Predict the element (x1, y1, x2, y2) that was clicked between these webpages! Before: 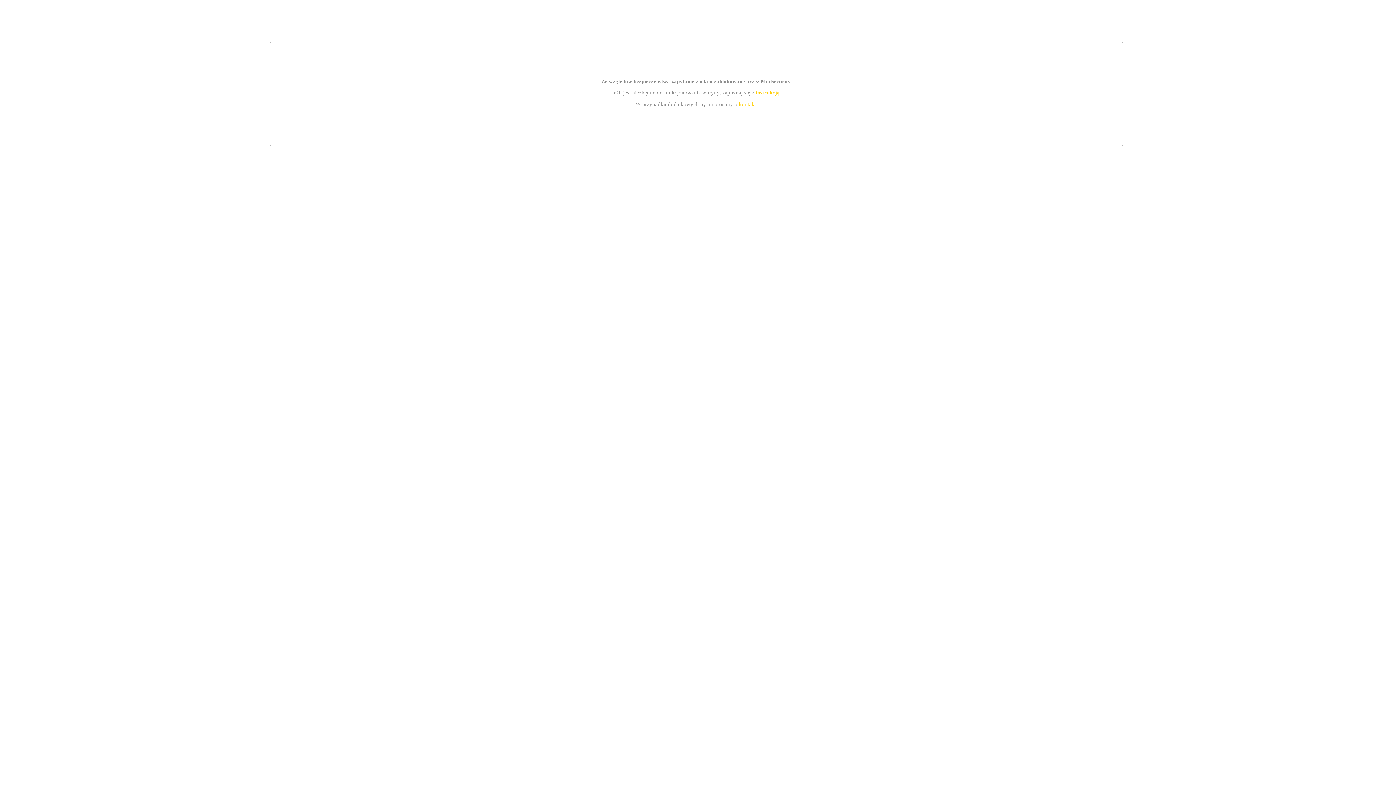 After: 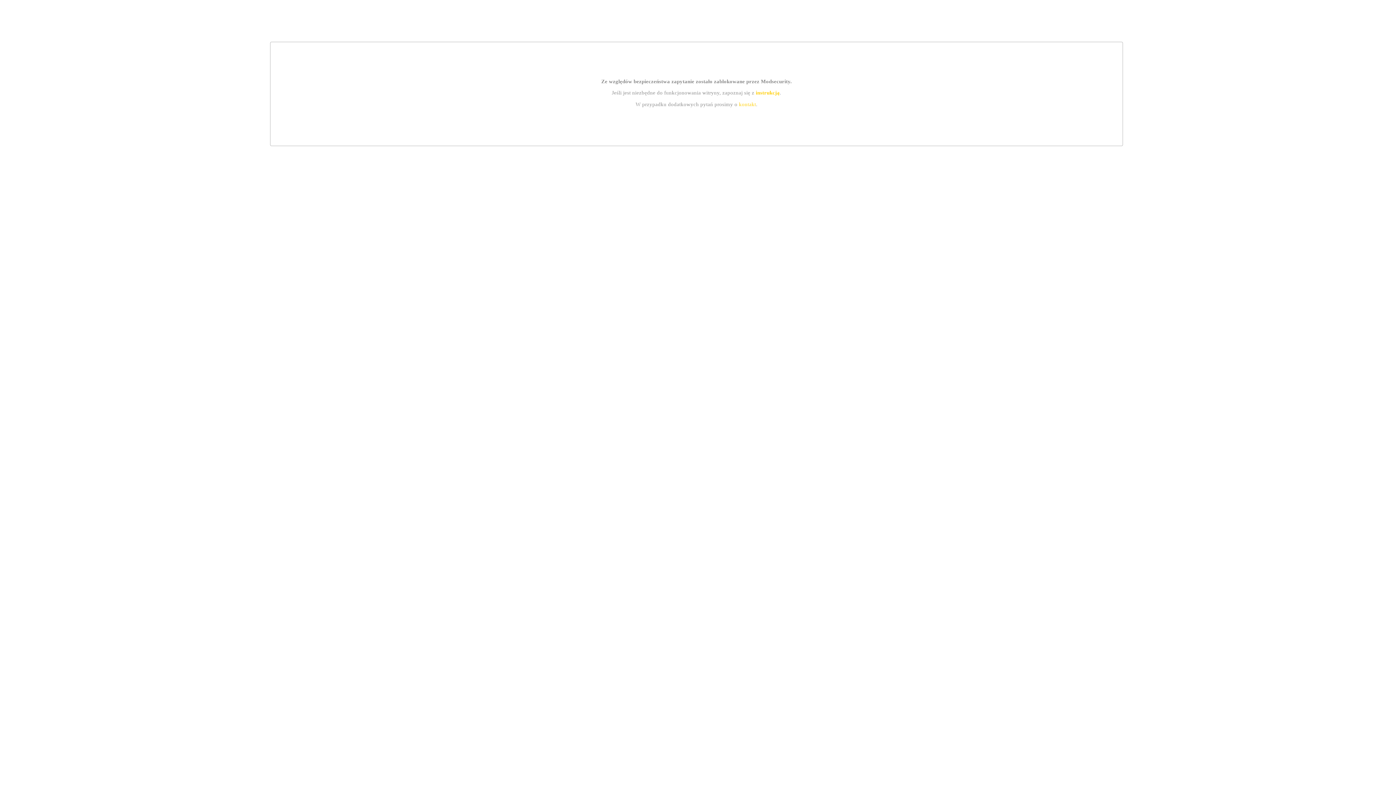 Action: bbox: (739, 101, 756, 107) label: kontakt